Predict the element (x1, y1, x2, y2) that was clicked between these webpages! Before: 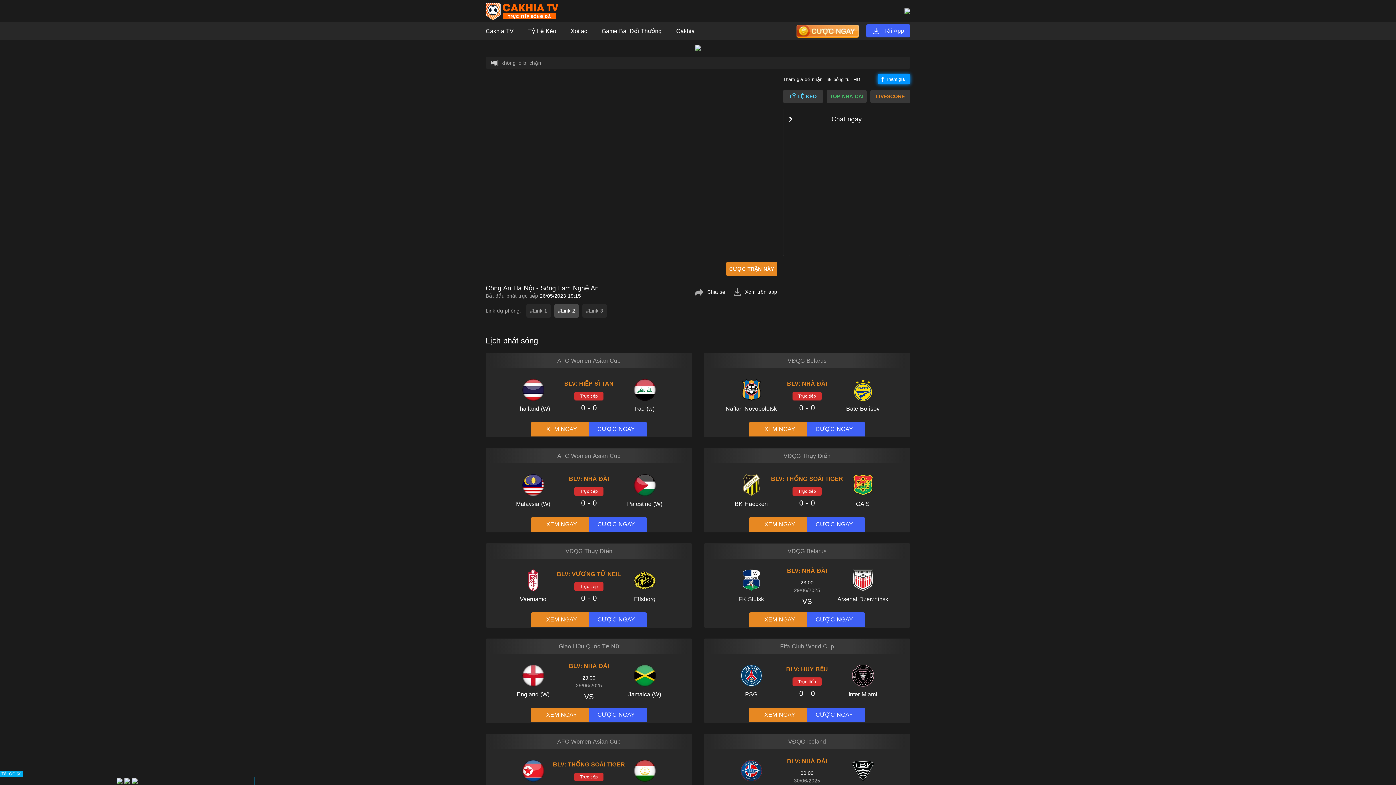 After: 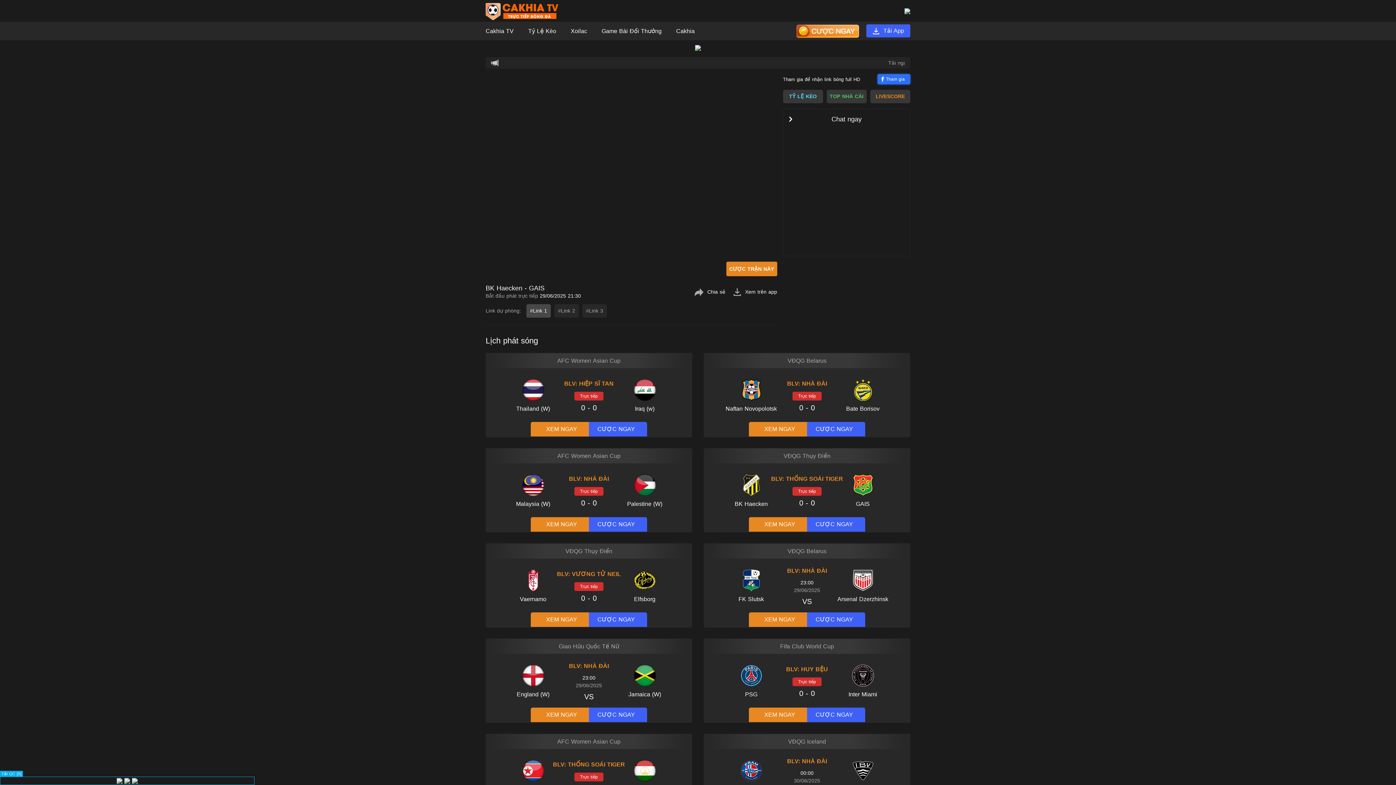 Action: label: XEM NGAY bbox: (749, 517, 807, 532)